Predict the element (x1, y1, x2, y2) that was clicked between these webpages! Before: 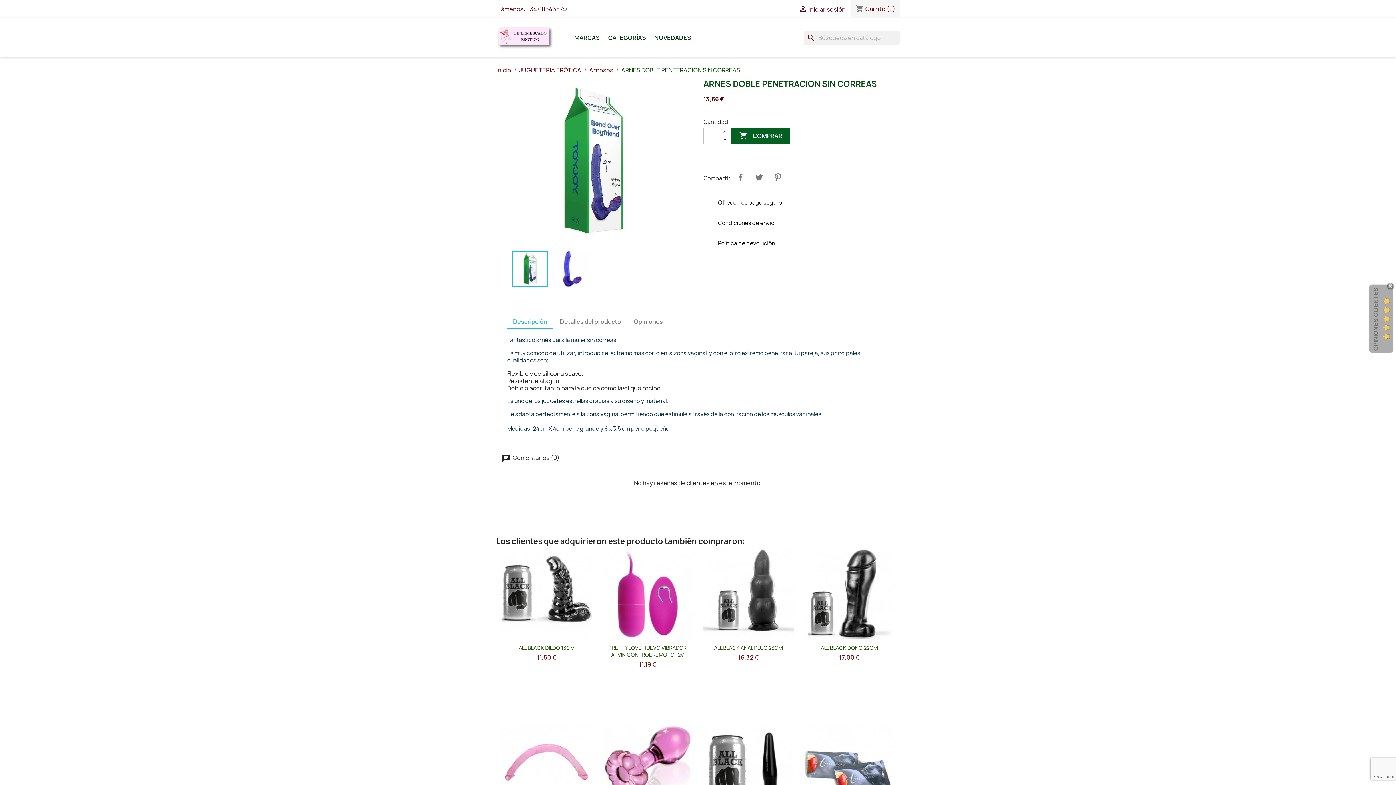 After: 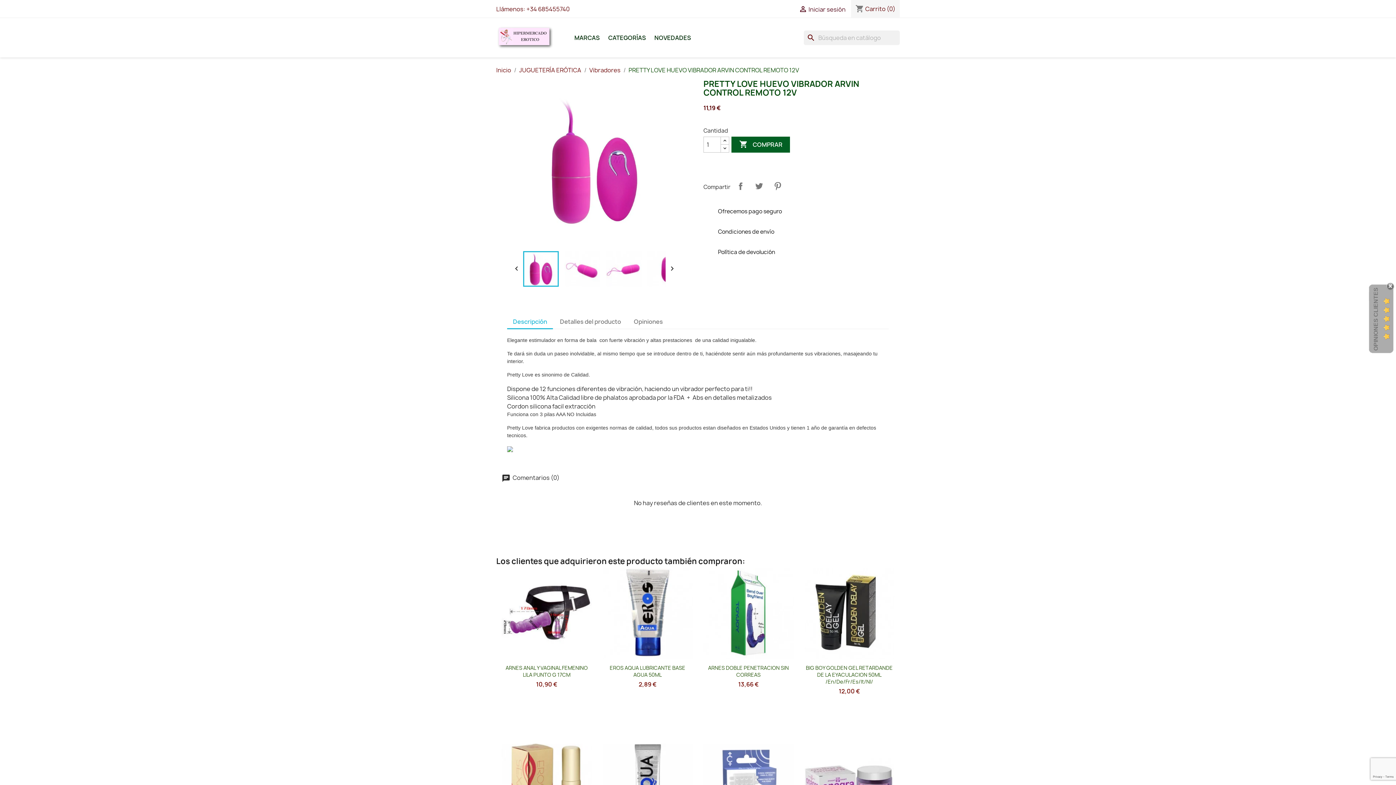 Action: bbox: (602, 548, 692, 638)